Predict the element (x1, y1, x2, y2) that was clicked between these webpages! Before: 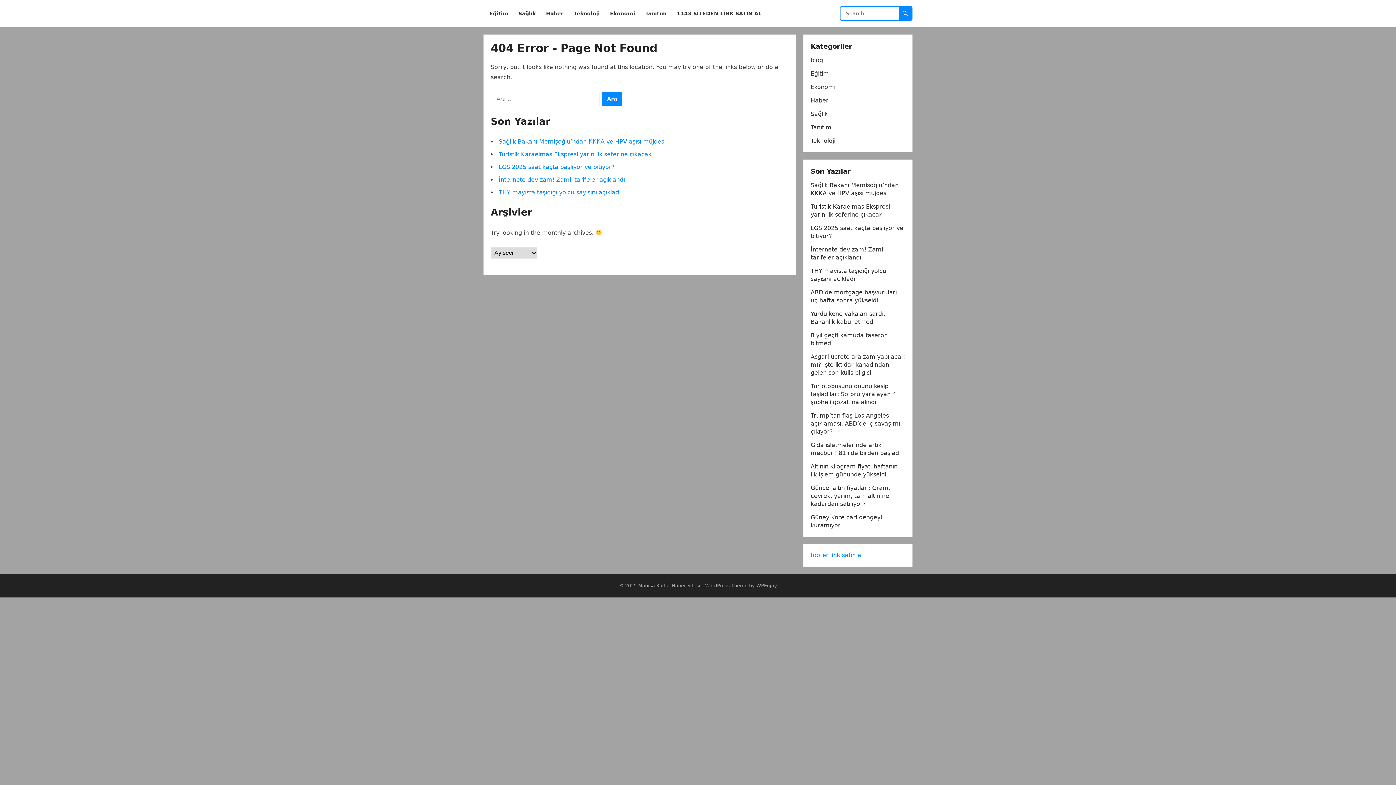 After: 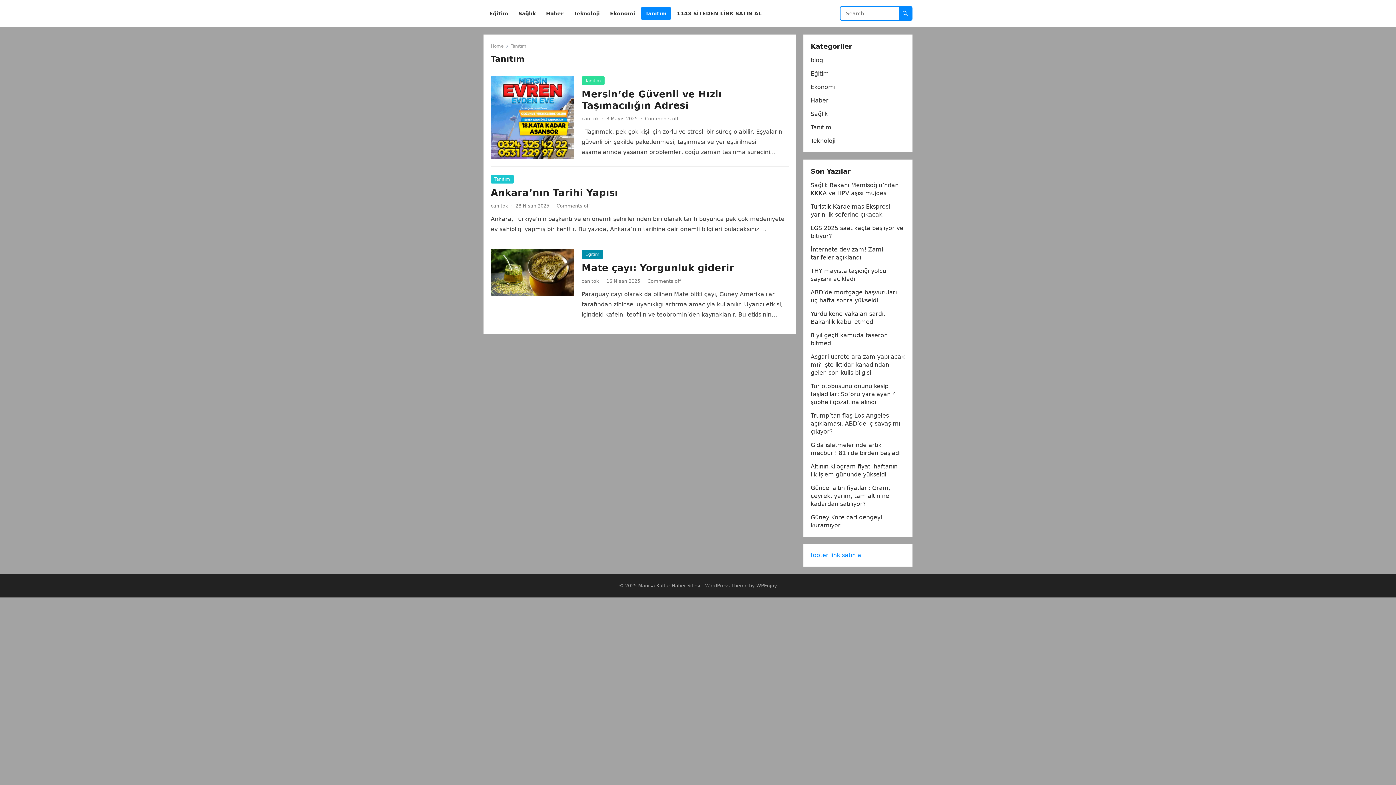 Action: bbox: (641, 0, 671, 27) label: Tanıtım